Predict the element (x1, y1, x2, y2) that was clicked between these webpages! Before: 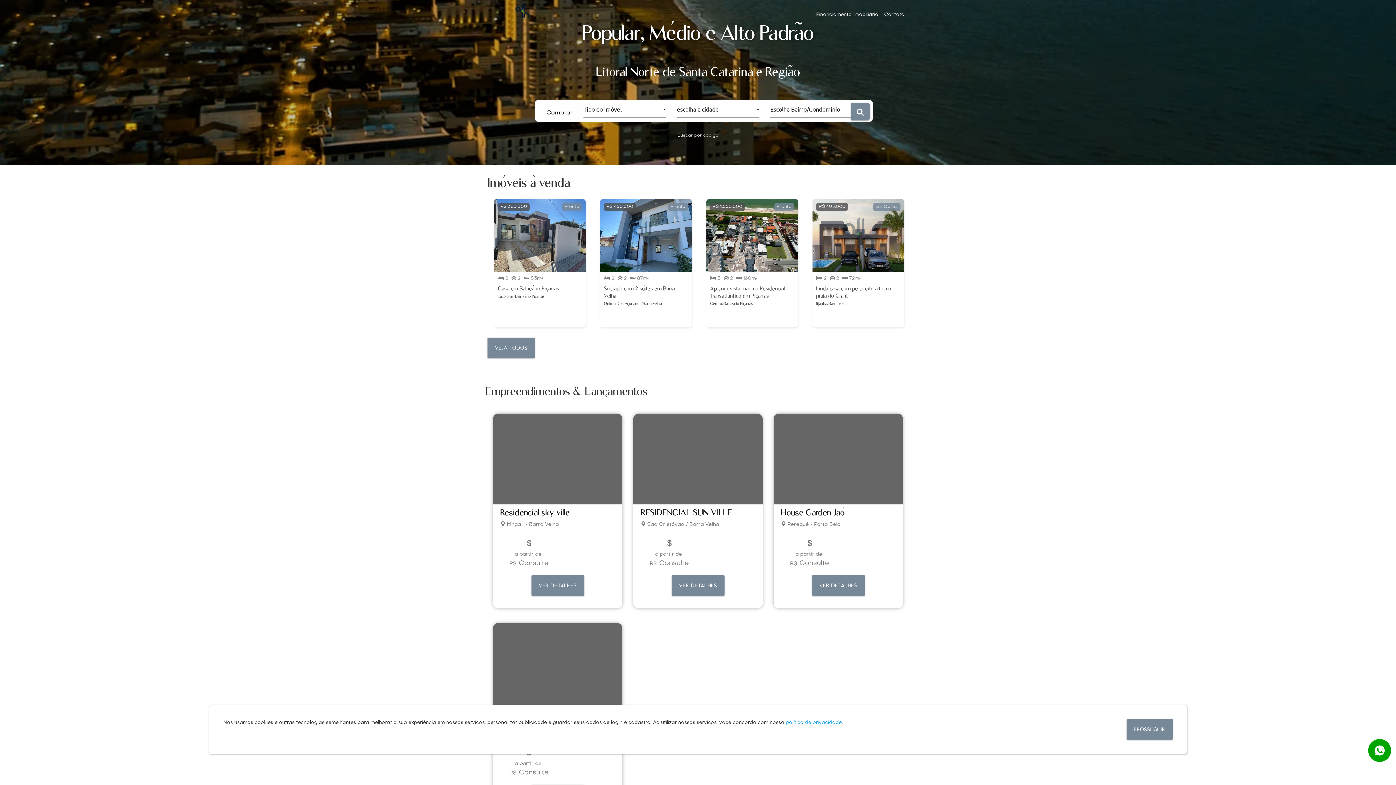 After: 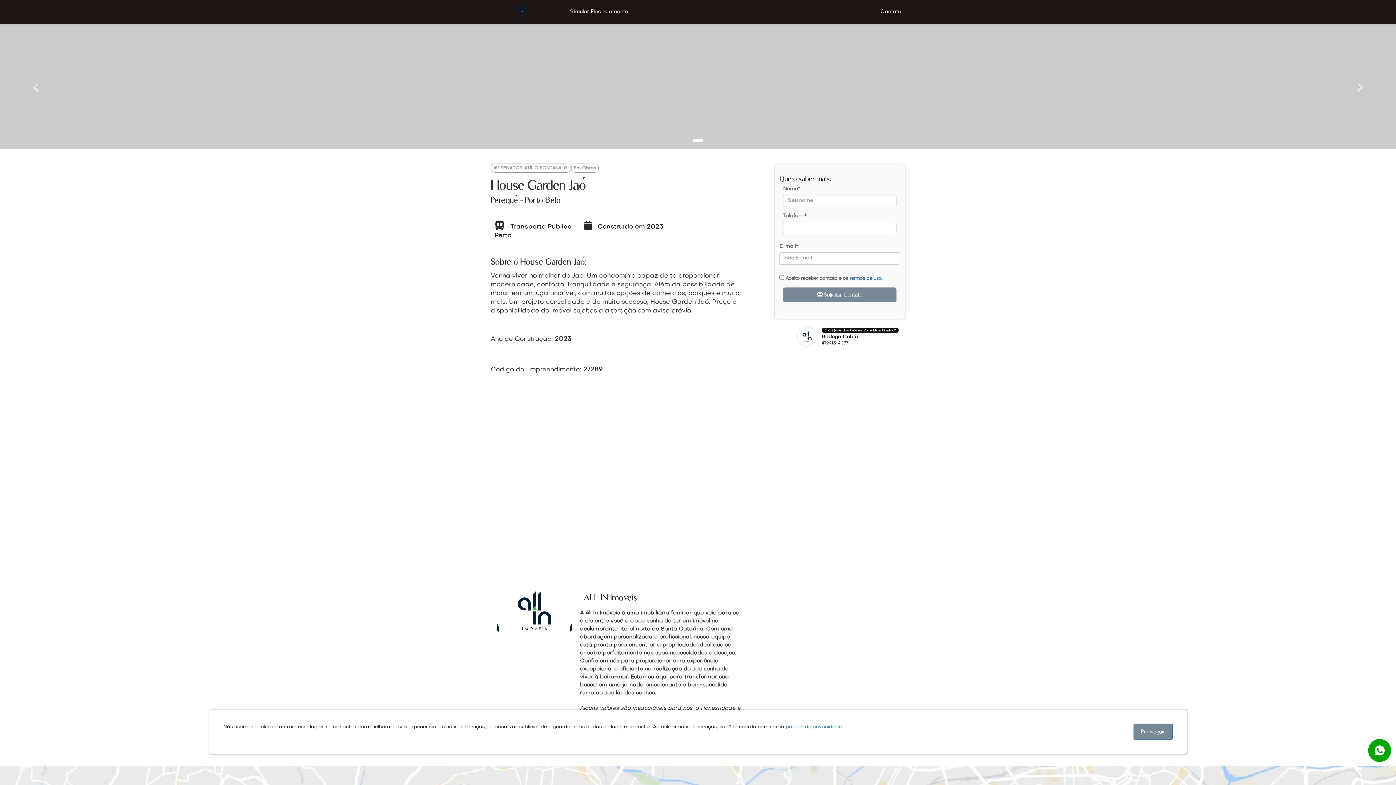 Action: bbox: (773, 413, 903, 608) label: House Garden Jaó

 Perequê / Porto Belo


a partir de 
R$ Consulte
VER DETALHES